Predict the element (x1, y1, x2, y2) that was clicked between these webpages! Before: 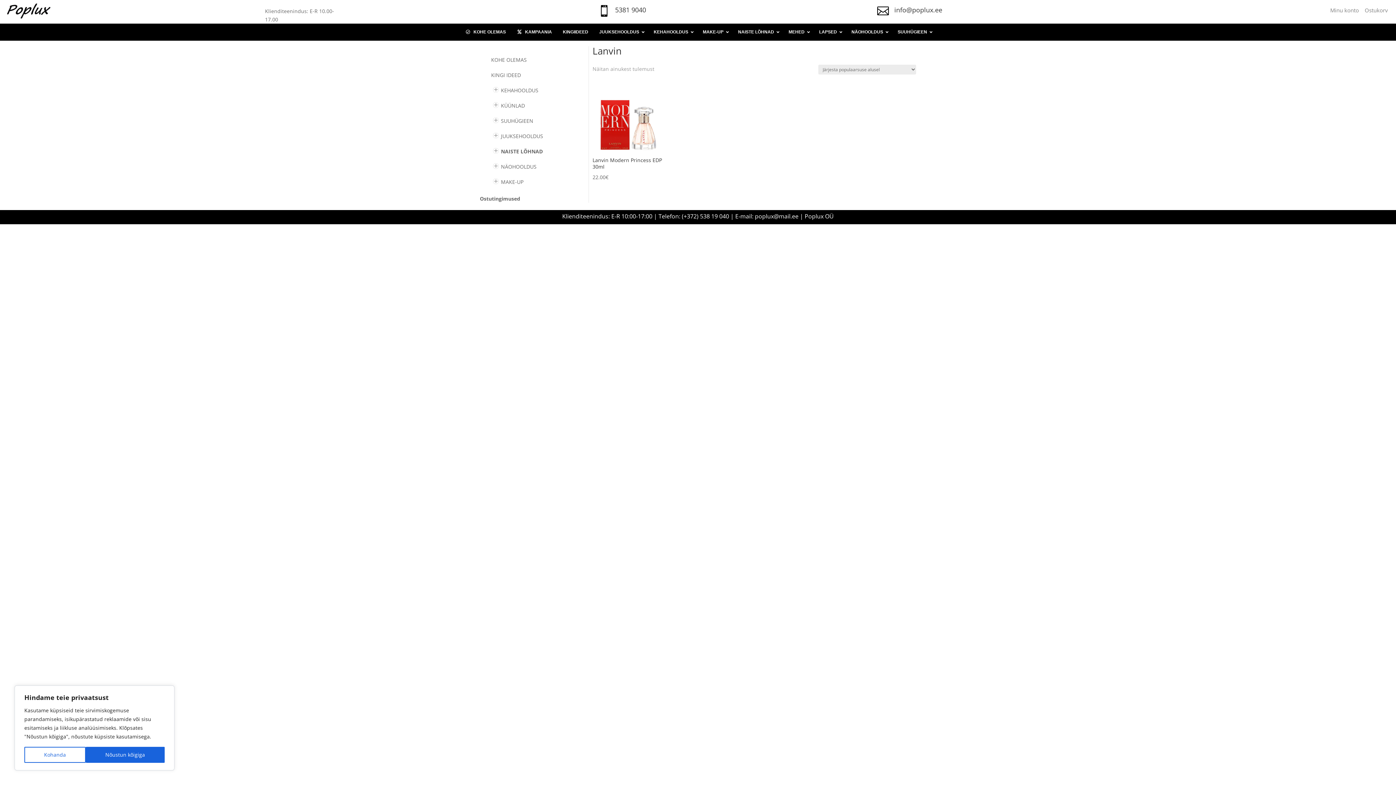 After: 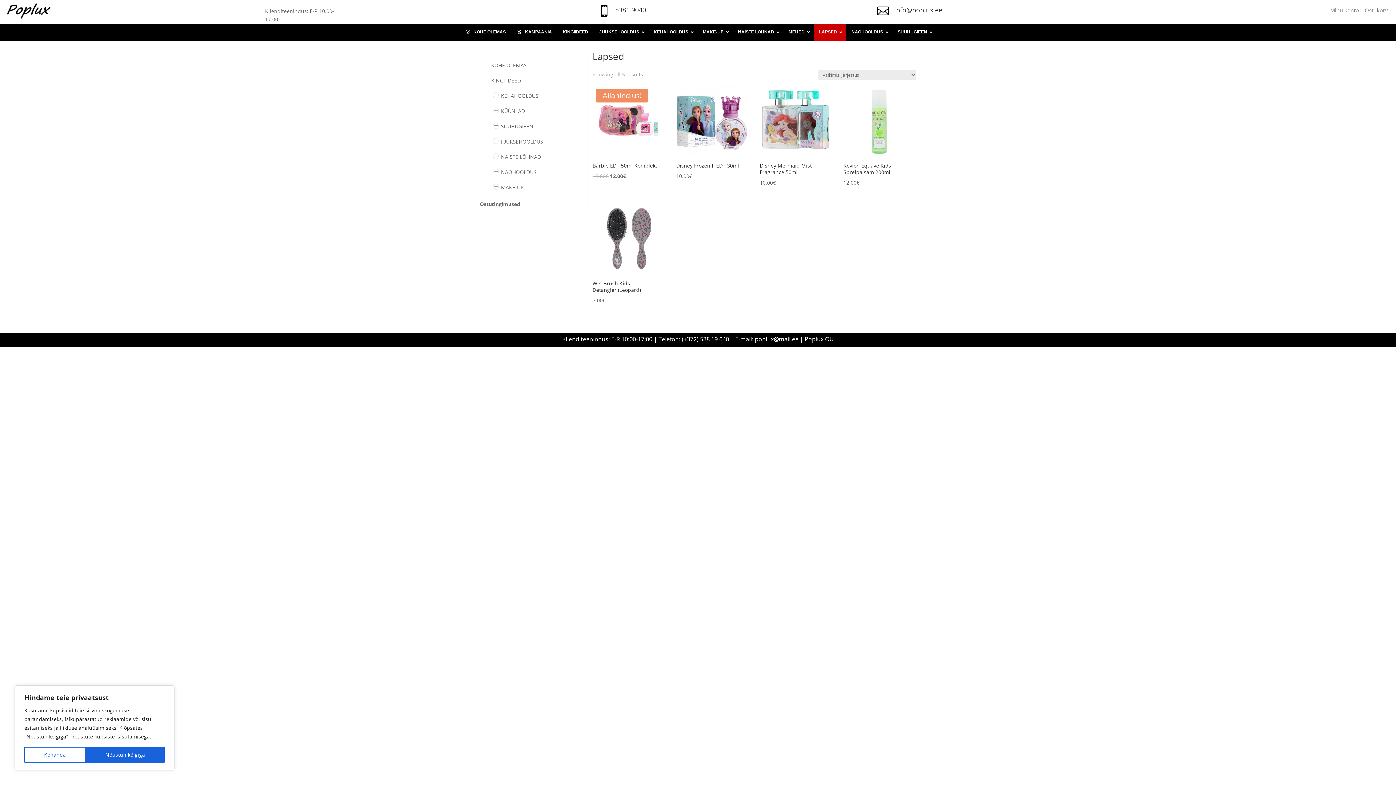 Action: bbox: (813, 23, 846, 40) label: LAPSED